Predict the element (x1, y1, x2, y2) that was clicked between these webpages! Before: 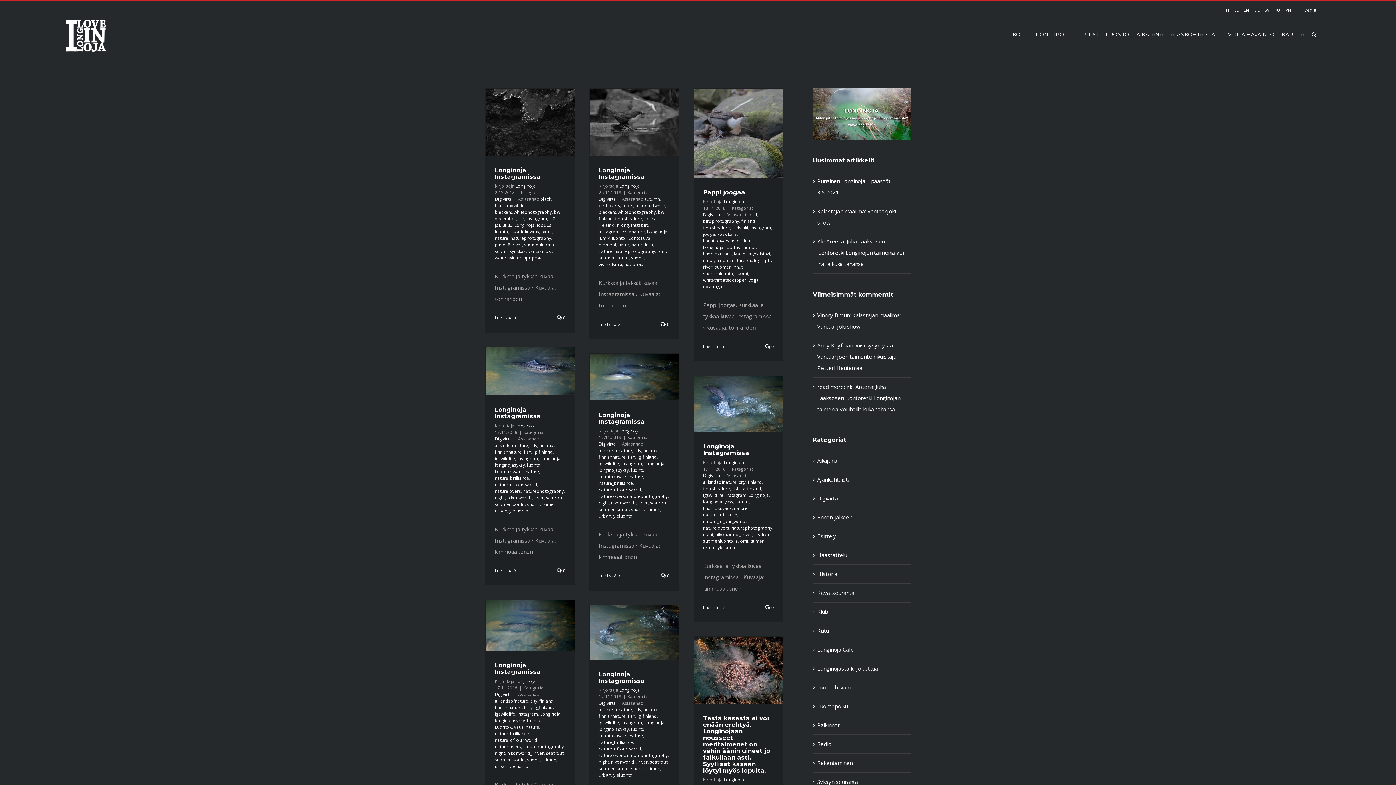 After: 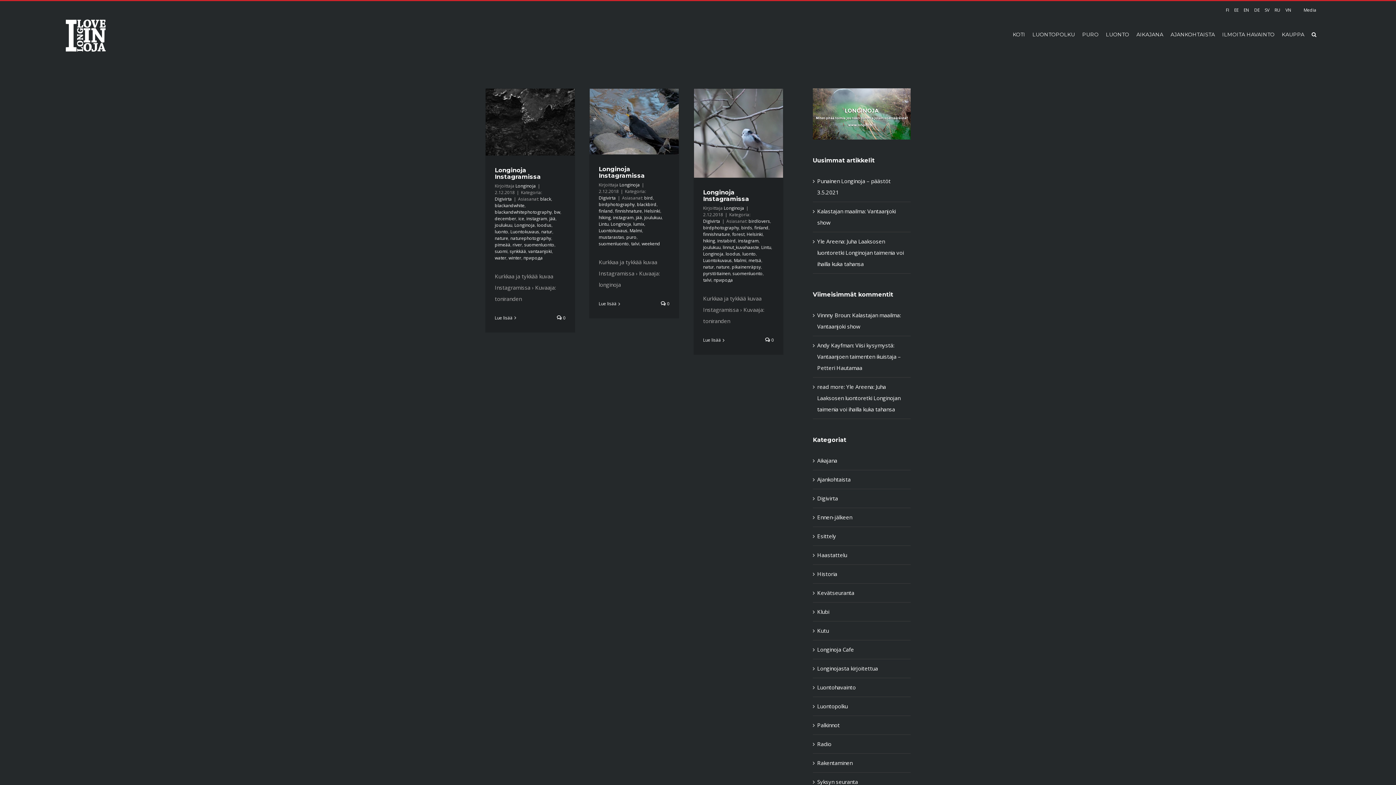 Action: bbox: (494, 222, 512, 228) label: joulukuu